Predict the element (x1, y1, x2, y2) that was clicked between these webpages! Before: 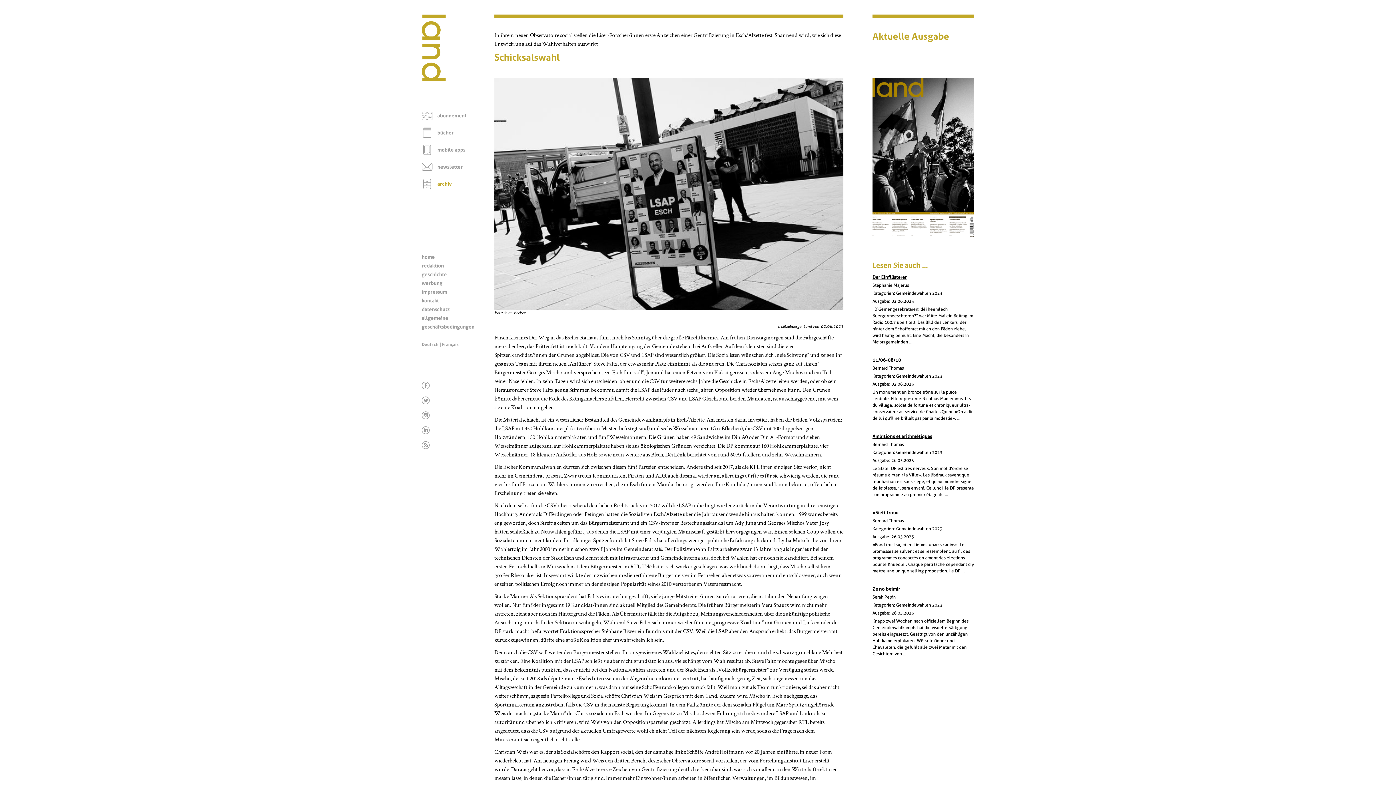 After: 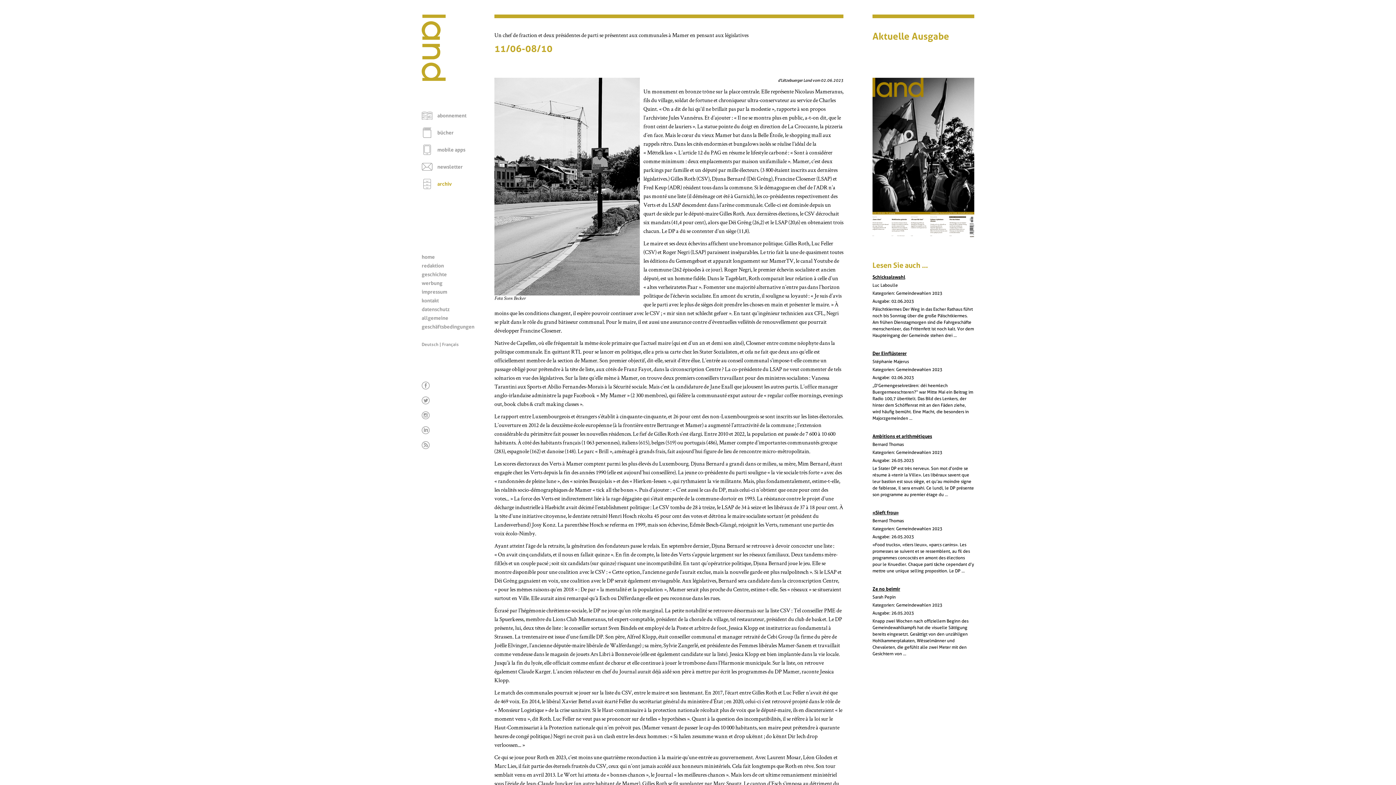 Action: label: 11/06-08/10 bbox: (872, 357, 974, 363)